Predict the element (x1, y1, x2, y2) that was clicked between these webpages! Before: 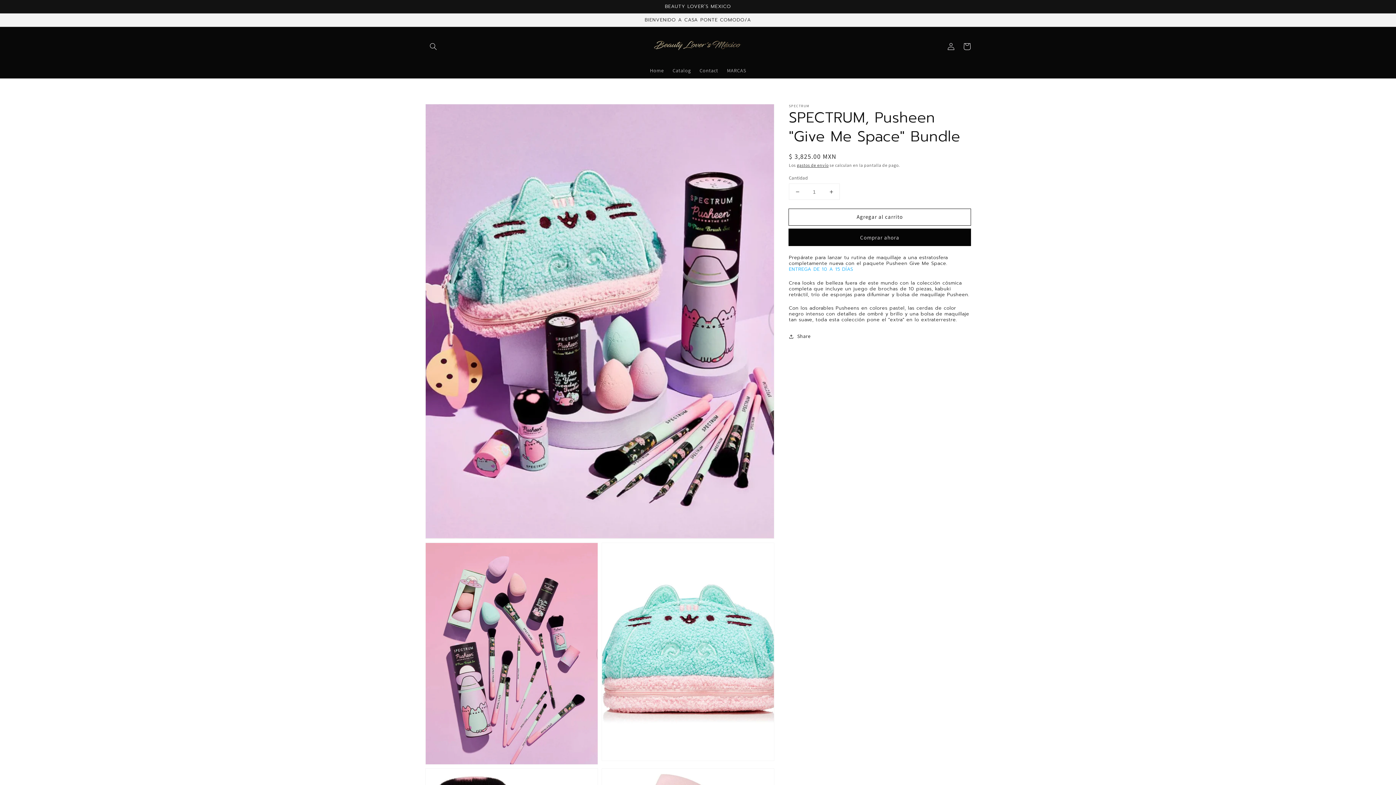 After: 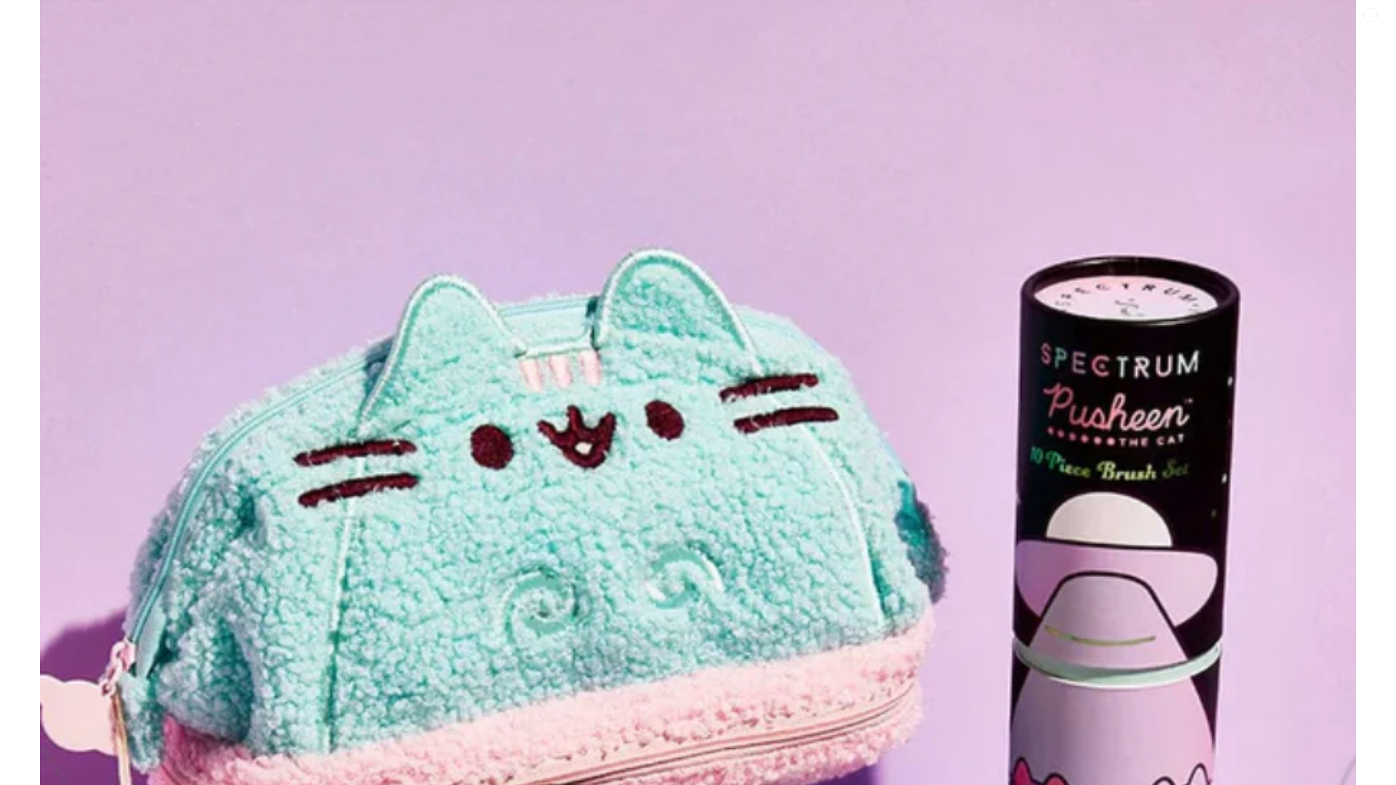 Action: label: Abrir elemento multimedia 1 en vista de galería bbox: (425, 104, 774, 538)